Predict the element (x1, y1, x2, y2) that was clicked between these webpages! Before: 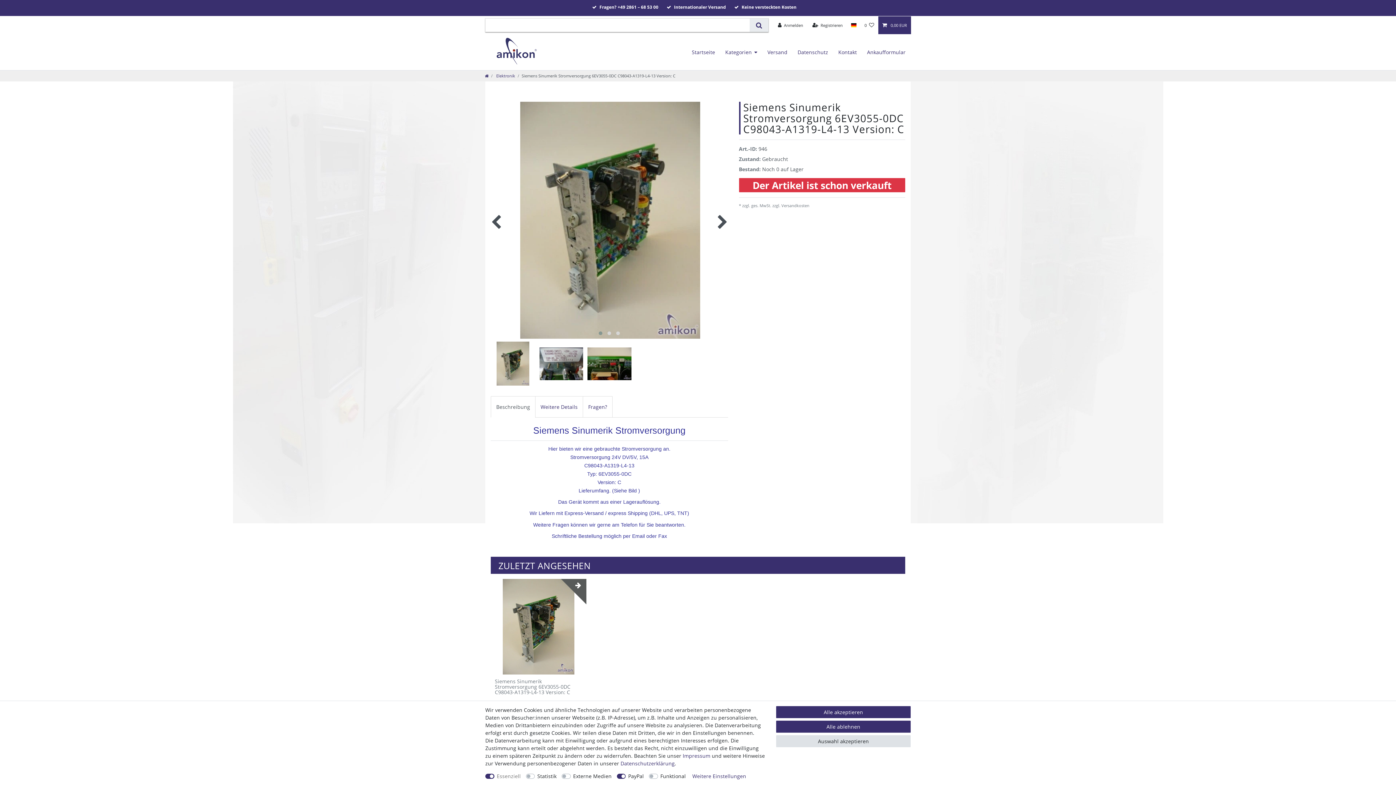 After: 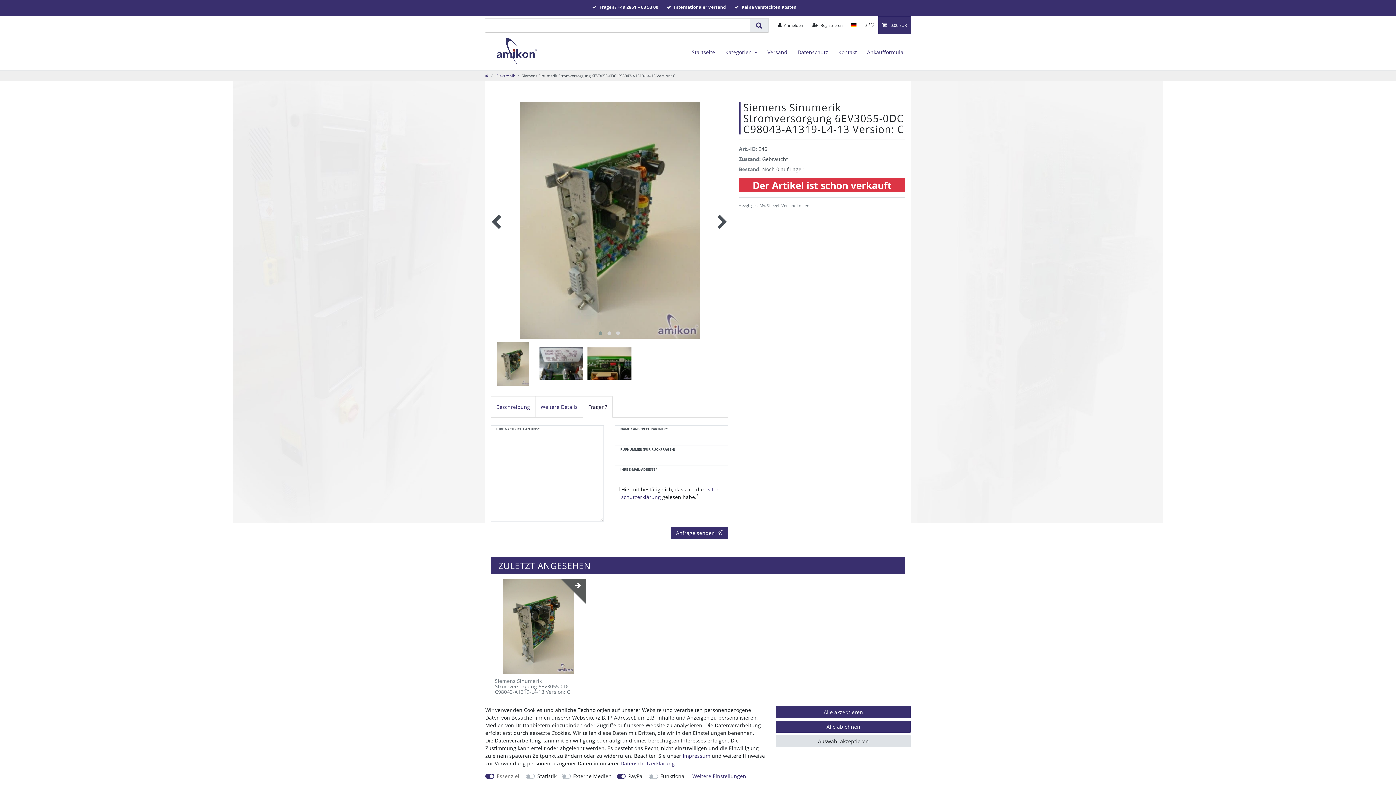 Action: bbox: (582, 396, 612, 417) label: Fragen?